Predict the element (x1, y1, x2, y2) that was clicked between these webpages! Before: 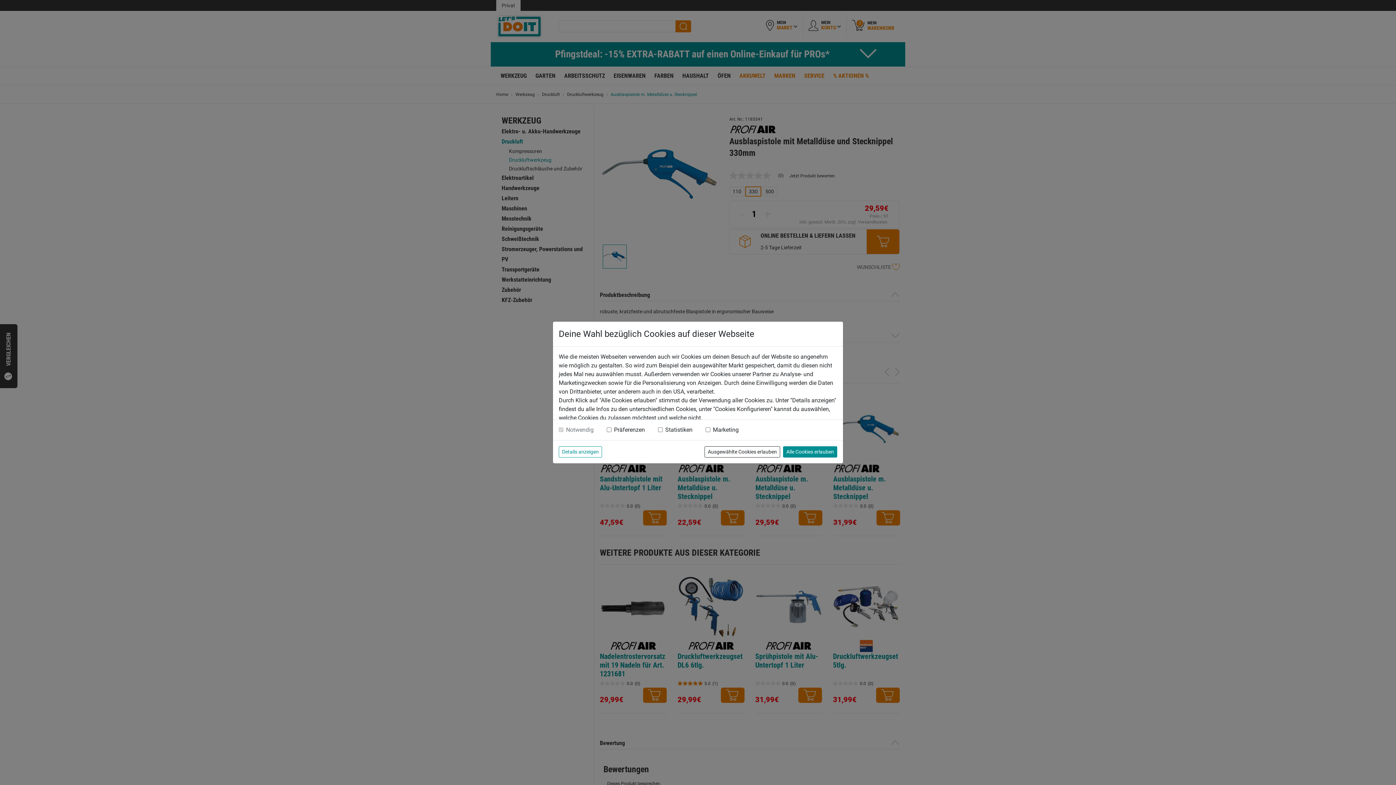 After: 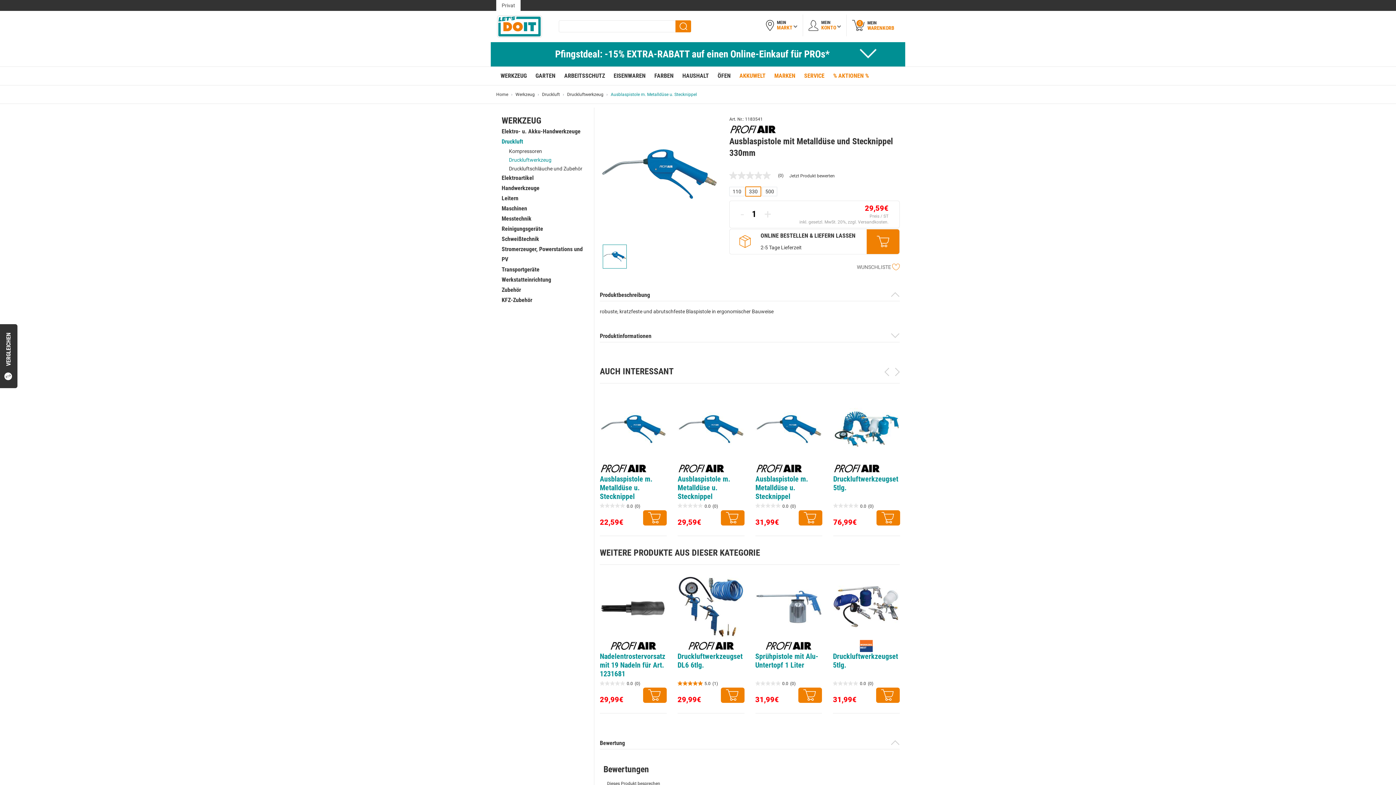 Action: label: Alle Cookies erlauben bbox: (783, 446, 837, 457)